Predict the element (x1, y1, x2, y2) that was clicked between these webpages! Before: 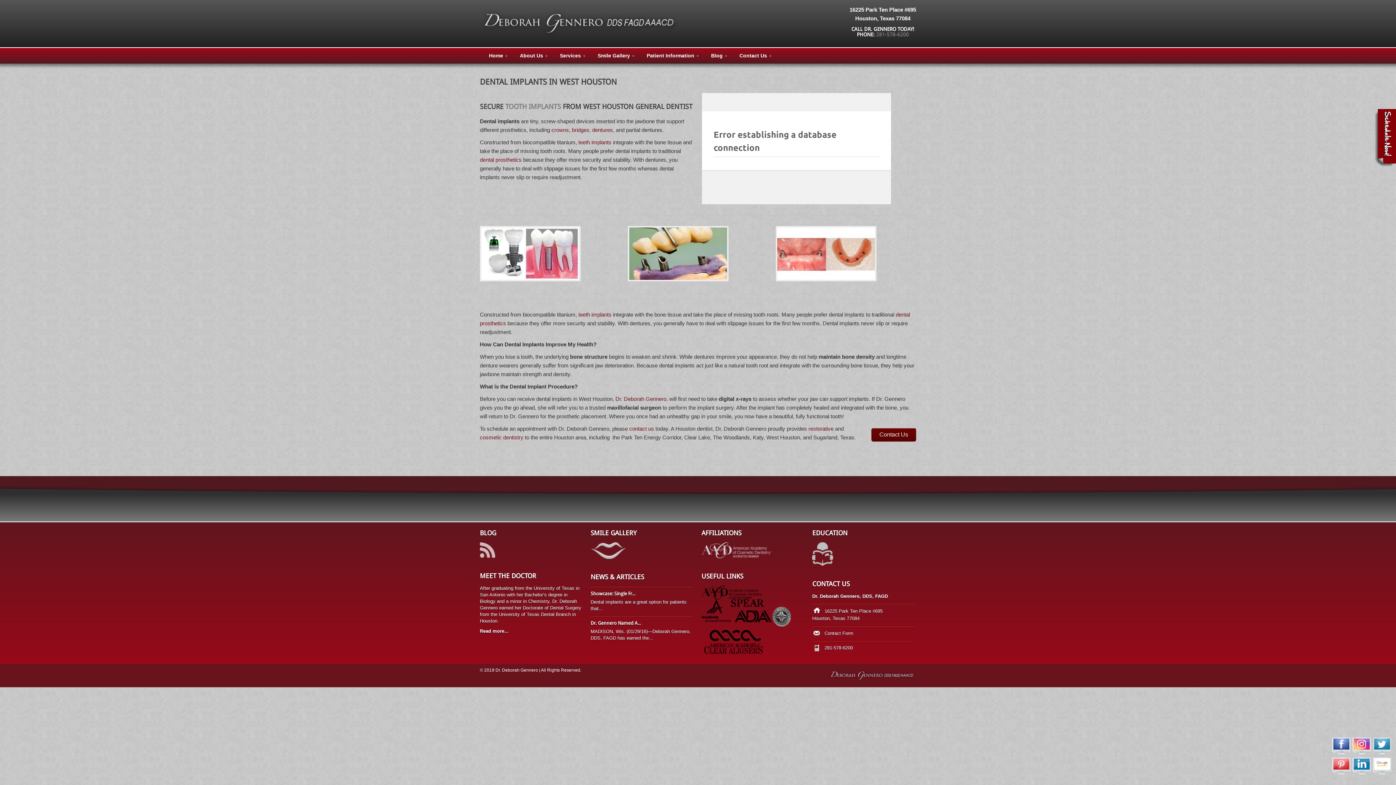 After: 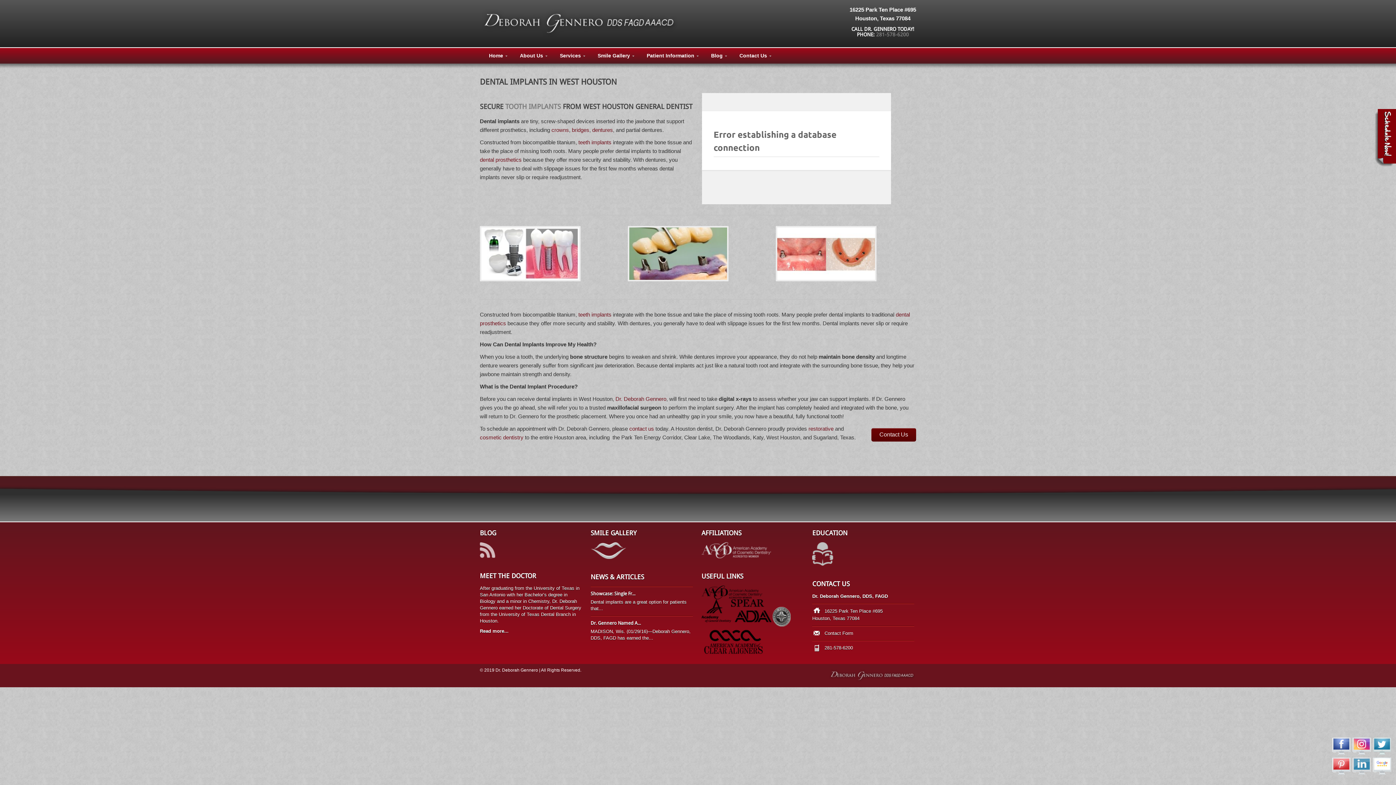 Action: bbox: (1351, 771, 1371, 777)